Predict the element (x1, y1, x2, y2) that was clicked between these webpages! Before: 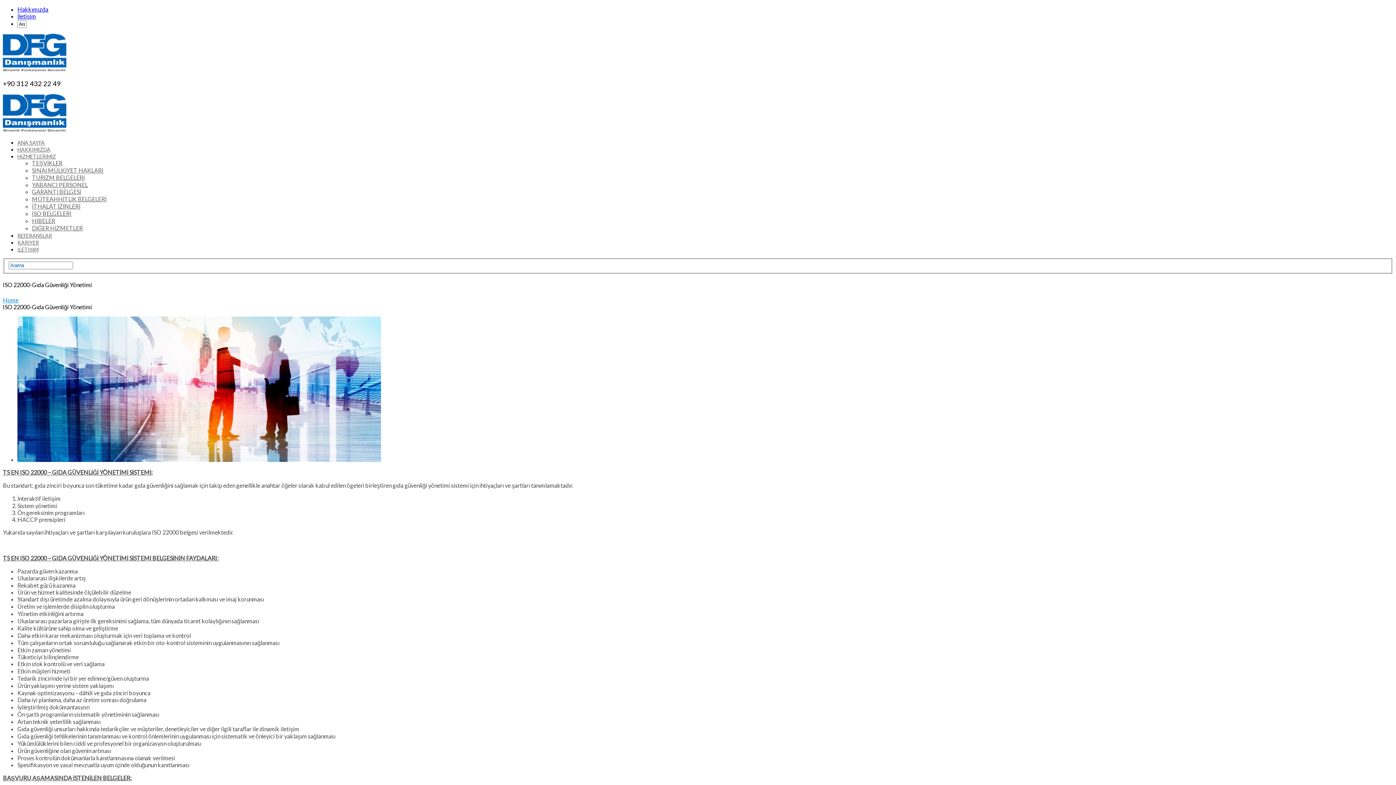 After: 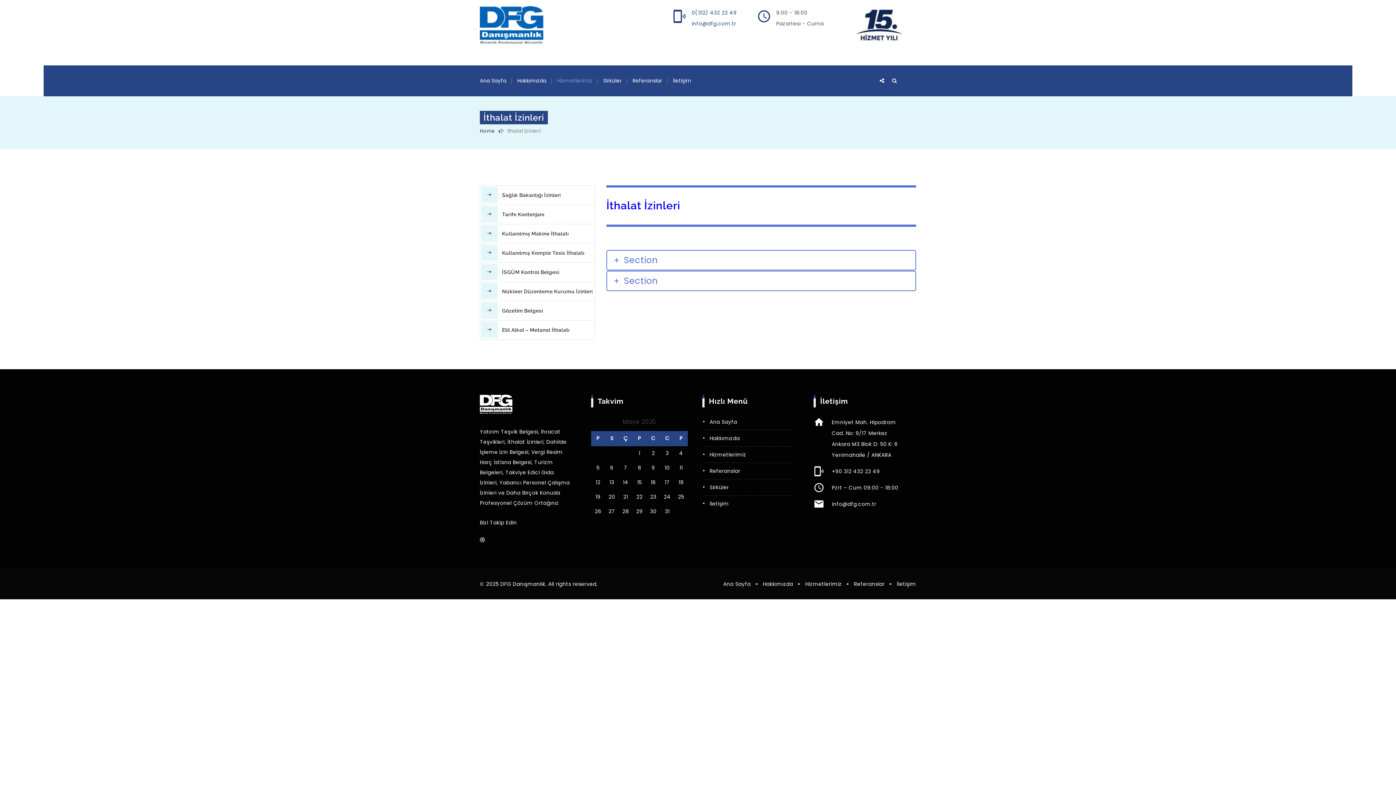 Action: bbox: (32, 203, 80, 209) label: İTHALAT İZİNLERİ